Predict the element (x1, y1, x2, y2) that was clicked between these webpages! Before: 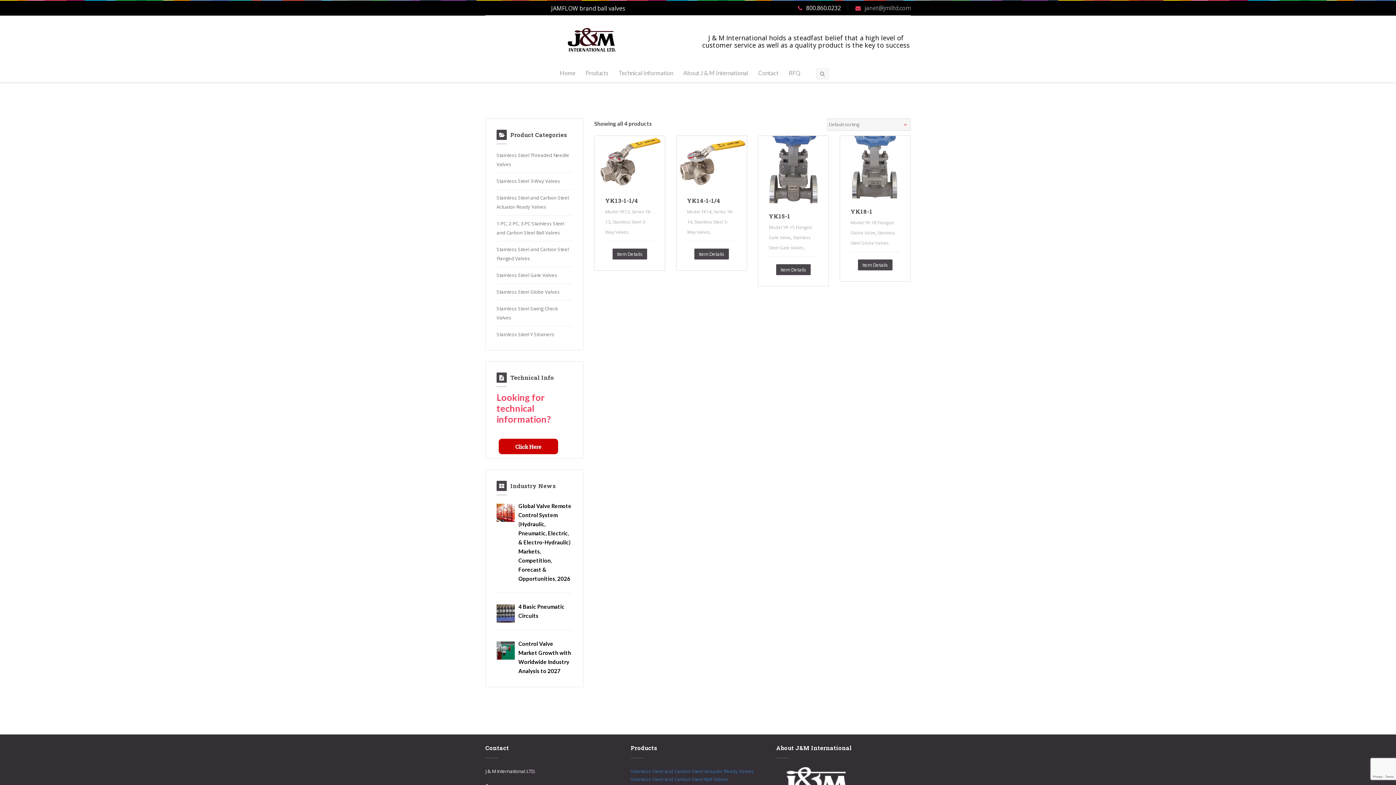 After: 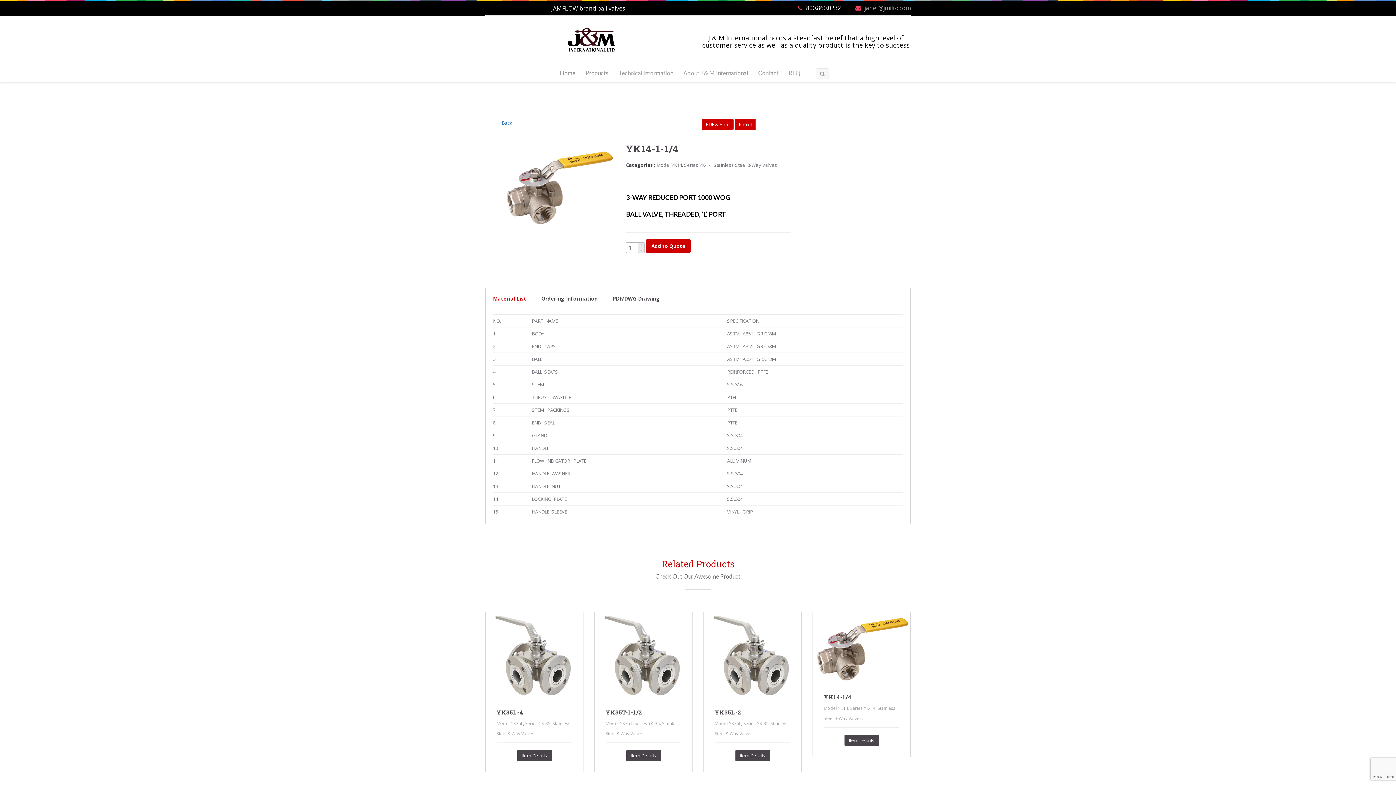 Action: label: YK14-1-1/4 bbox: (687, 196, 720, 204)